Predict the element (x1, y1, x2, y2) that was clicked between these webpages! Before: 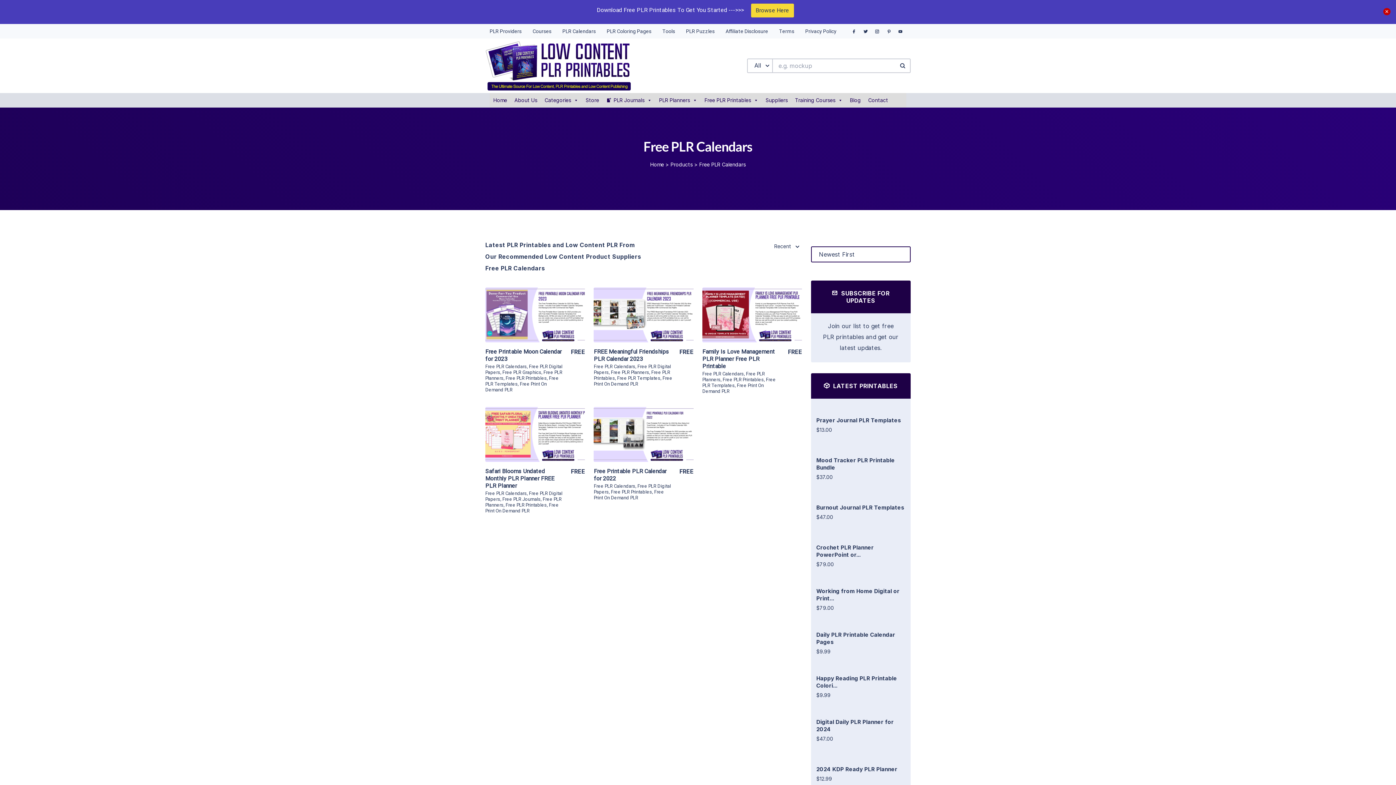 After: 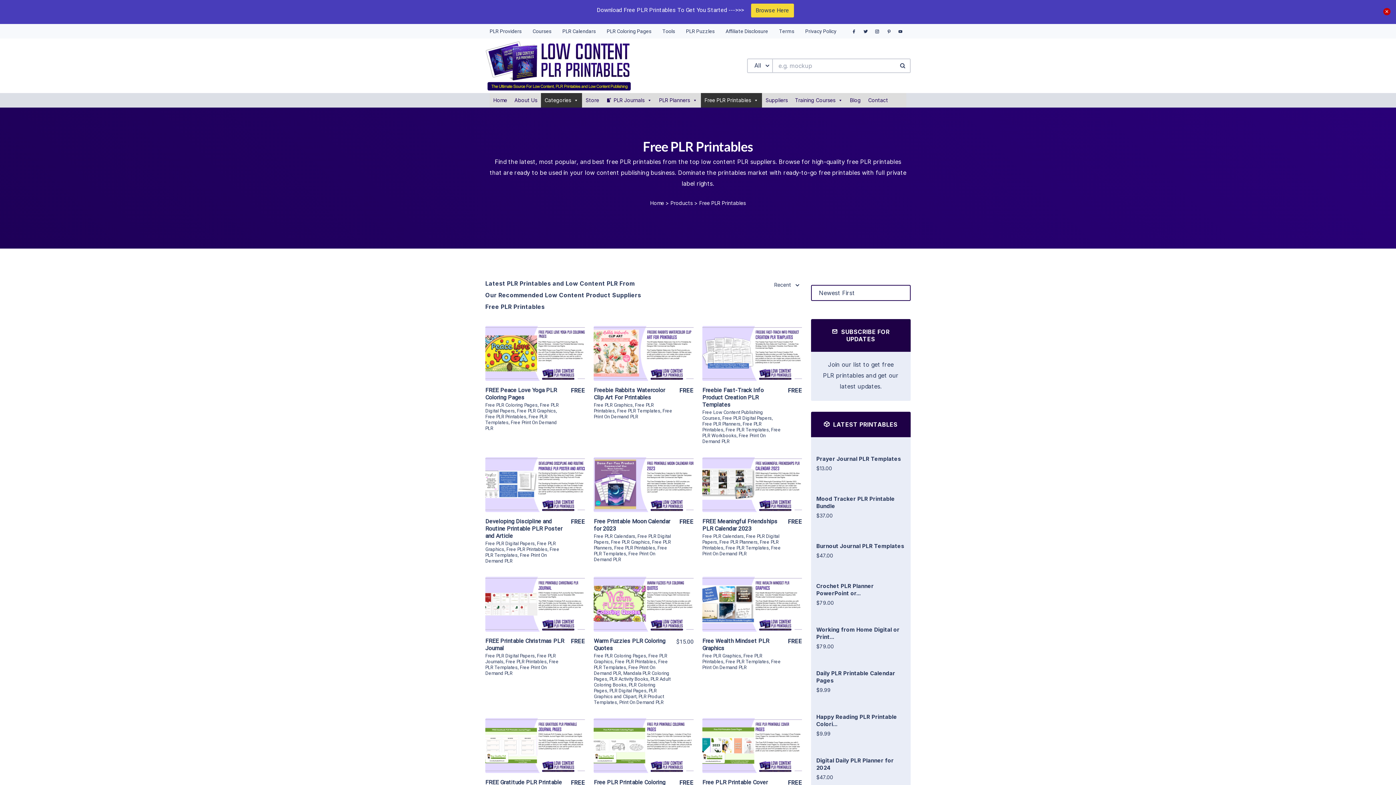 Action: label: Free PLR Printables bbox: (611, 489, 652, 494)